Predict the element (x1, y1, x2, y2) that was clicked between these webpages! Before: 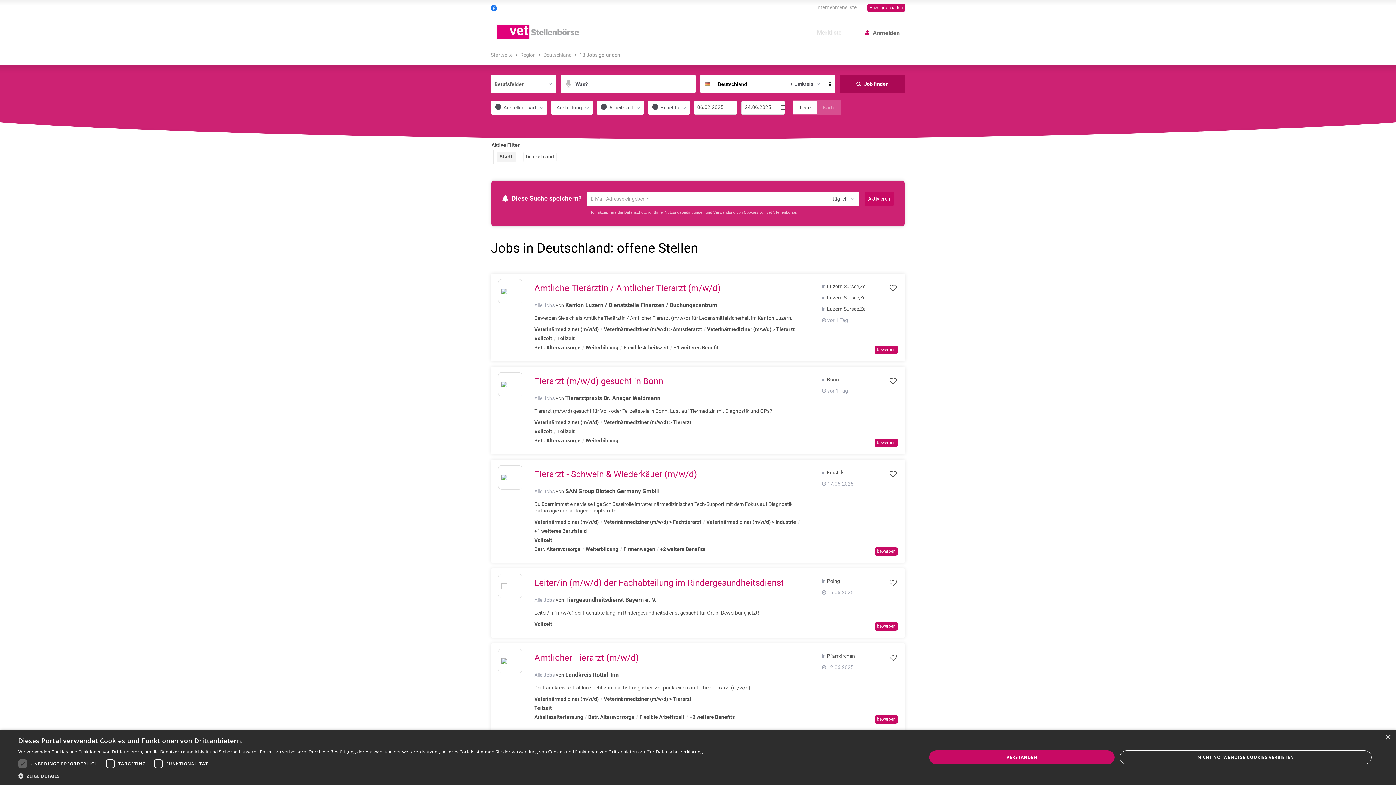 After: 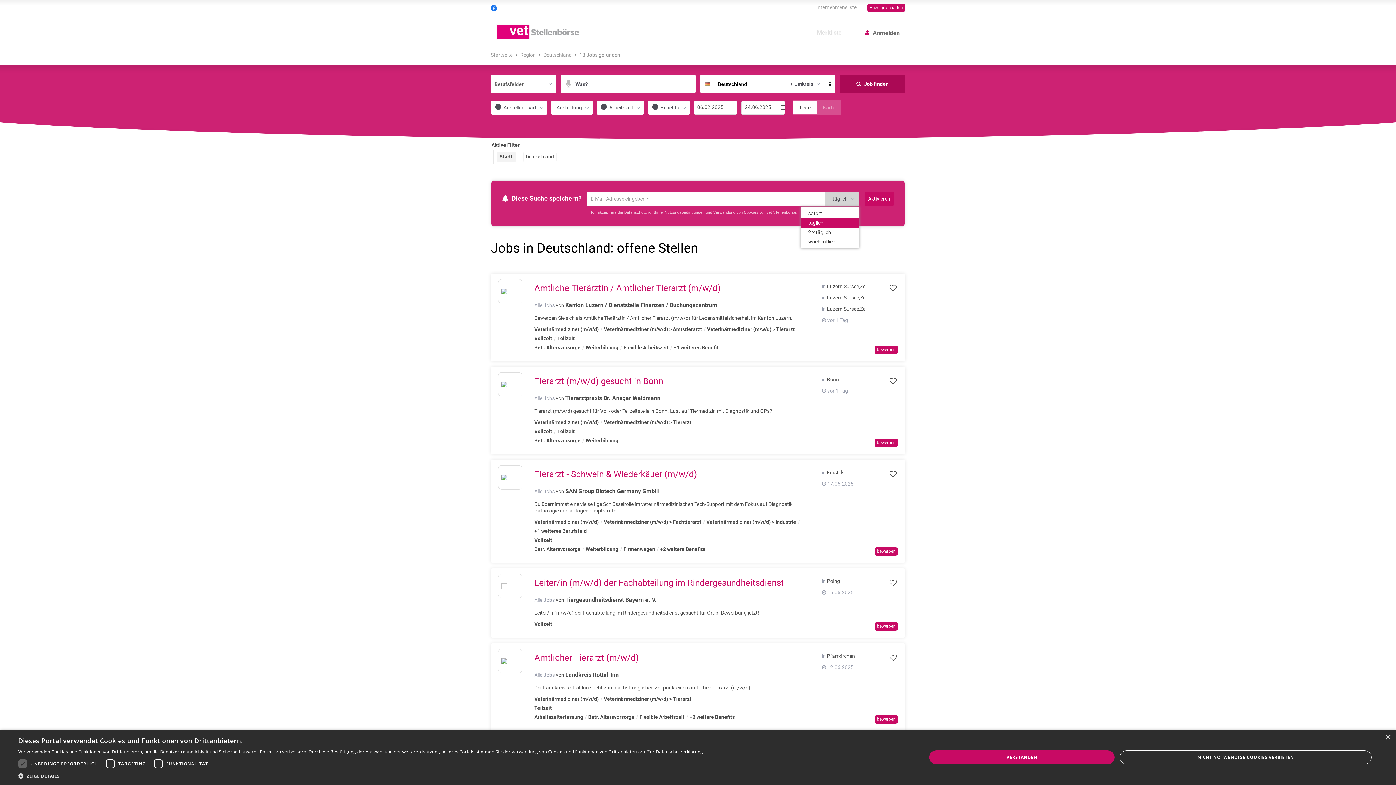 Action: label: täglich bbox: (825, 191, 859, 206)